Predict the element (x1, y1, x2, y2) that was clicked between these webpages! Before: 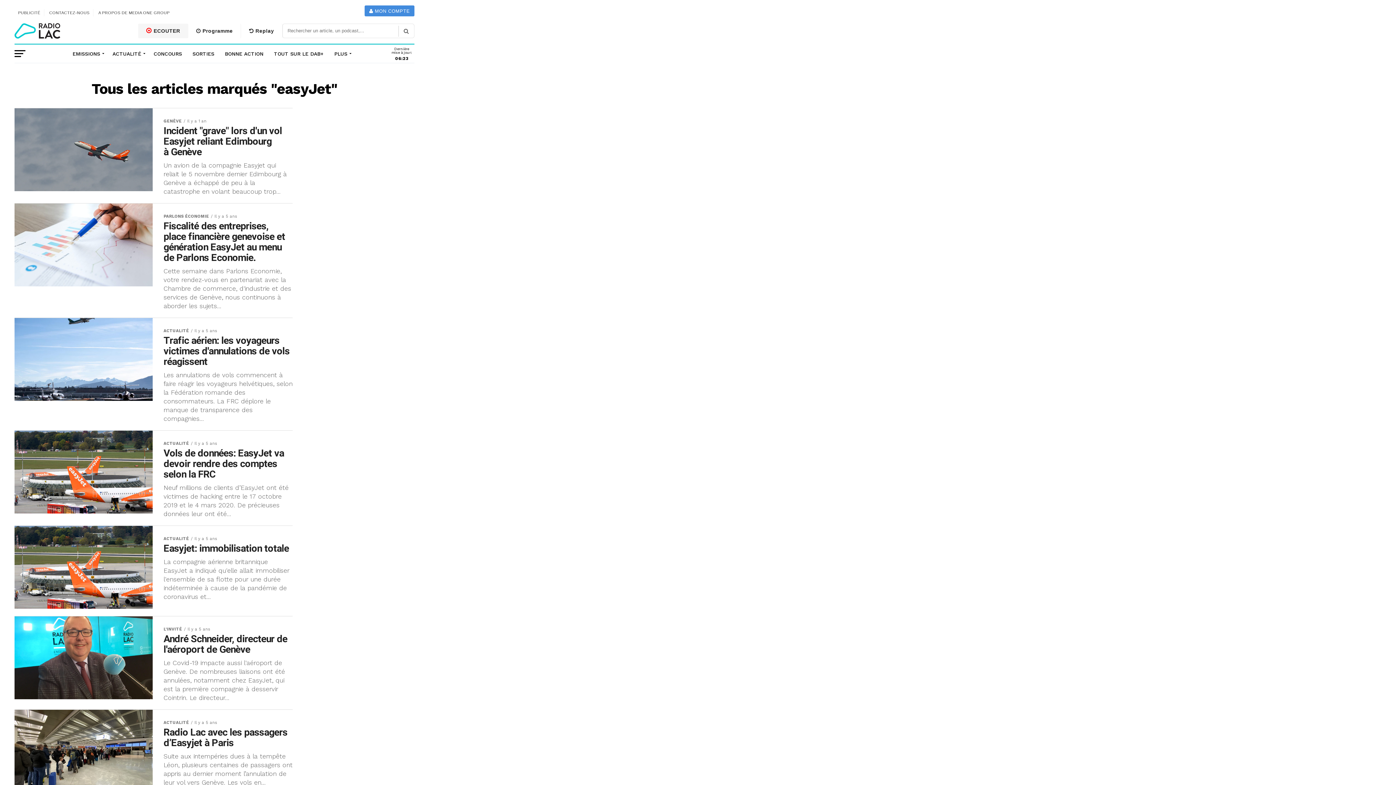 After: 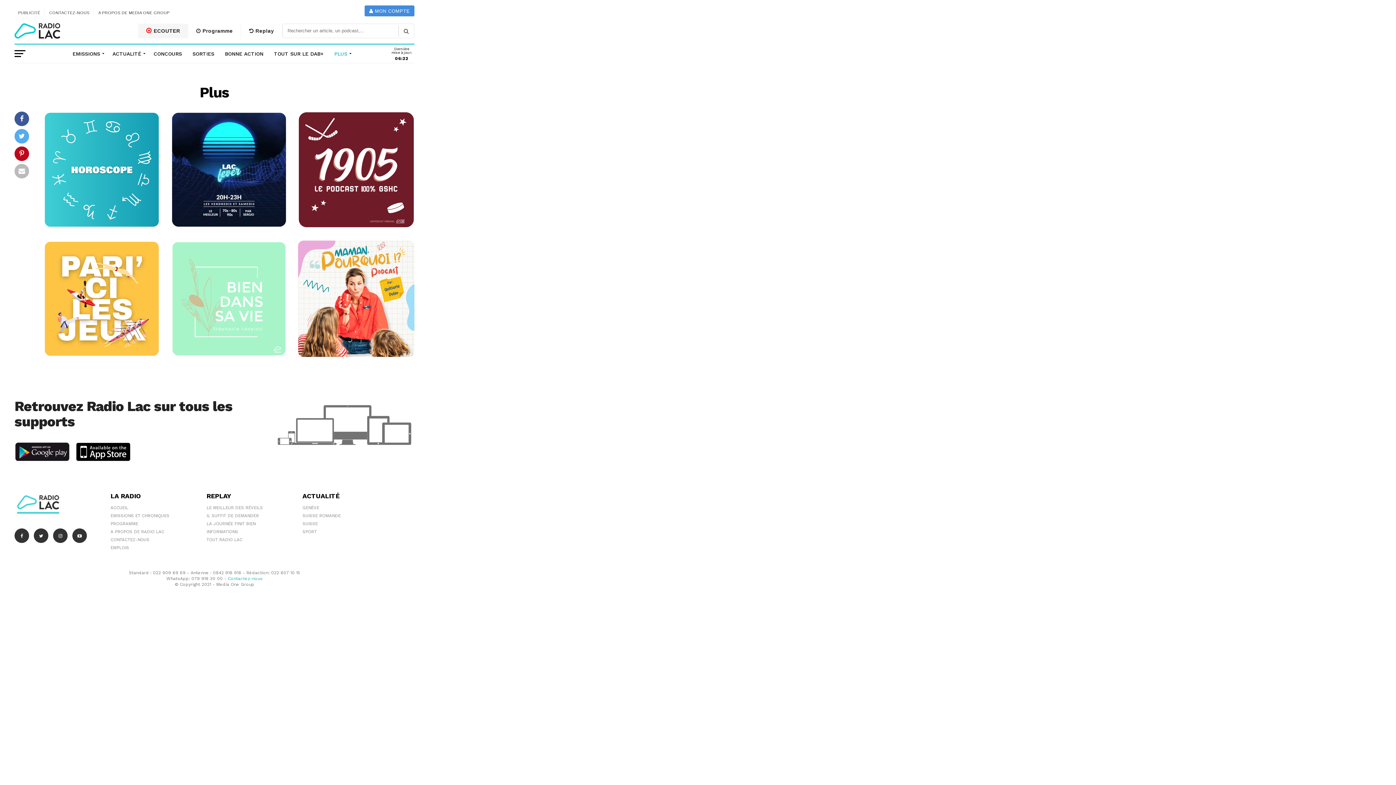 Action: bbox: (330, 44, 353, 62) label: PLUS